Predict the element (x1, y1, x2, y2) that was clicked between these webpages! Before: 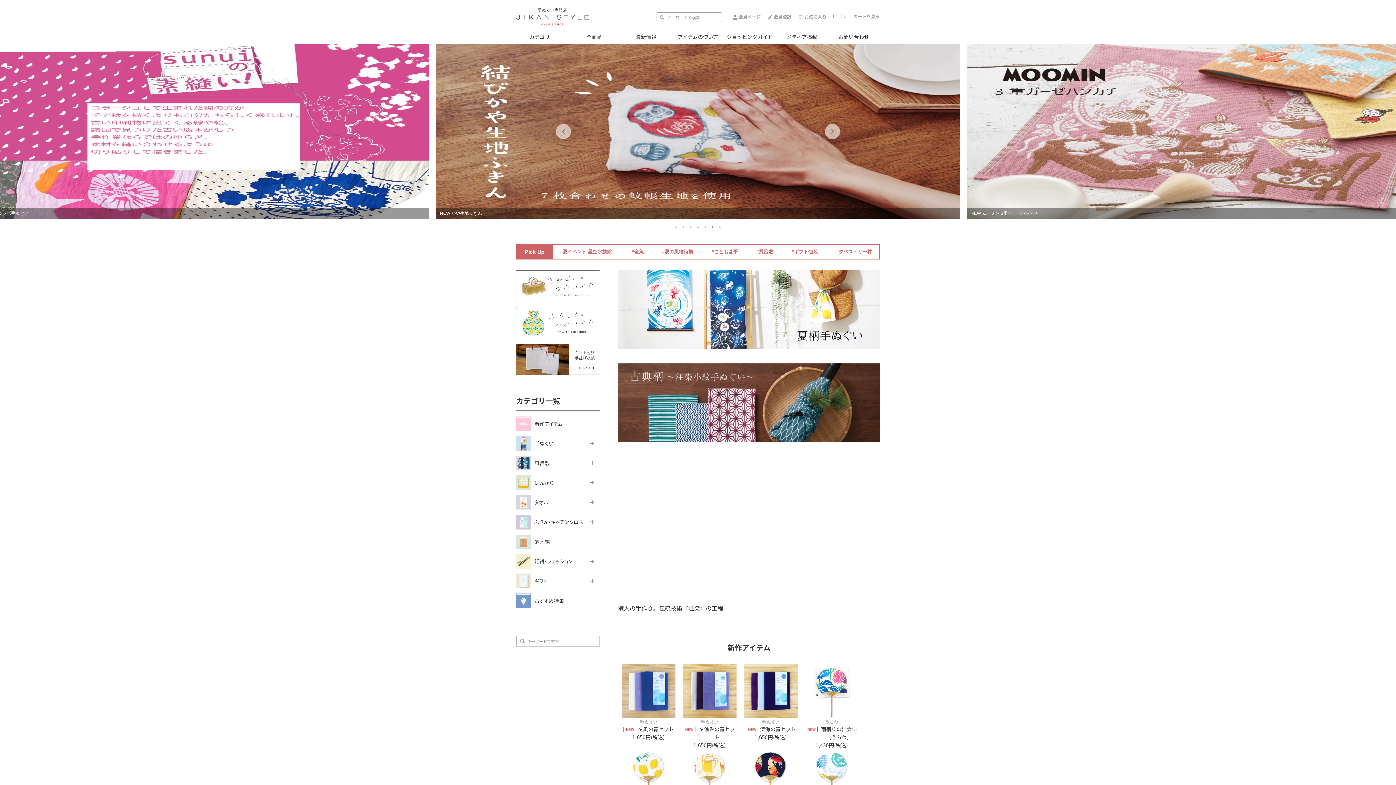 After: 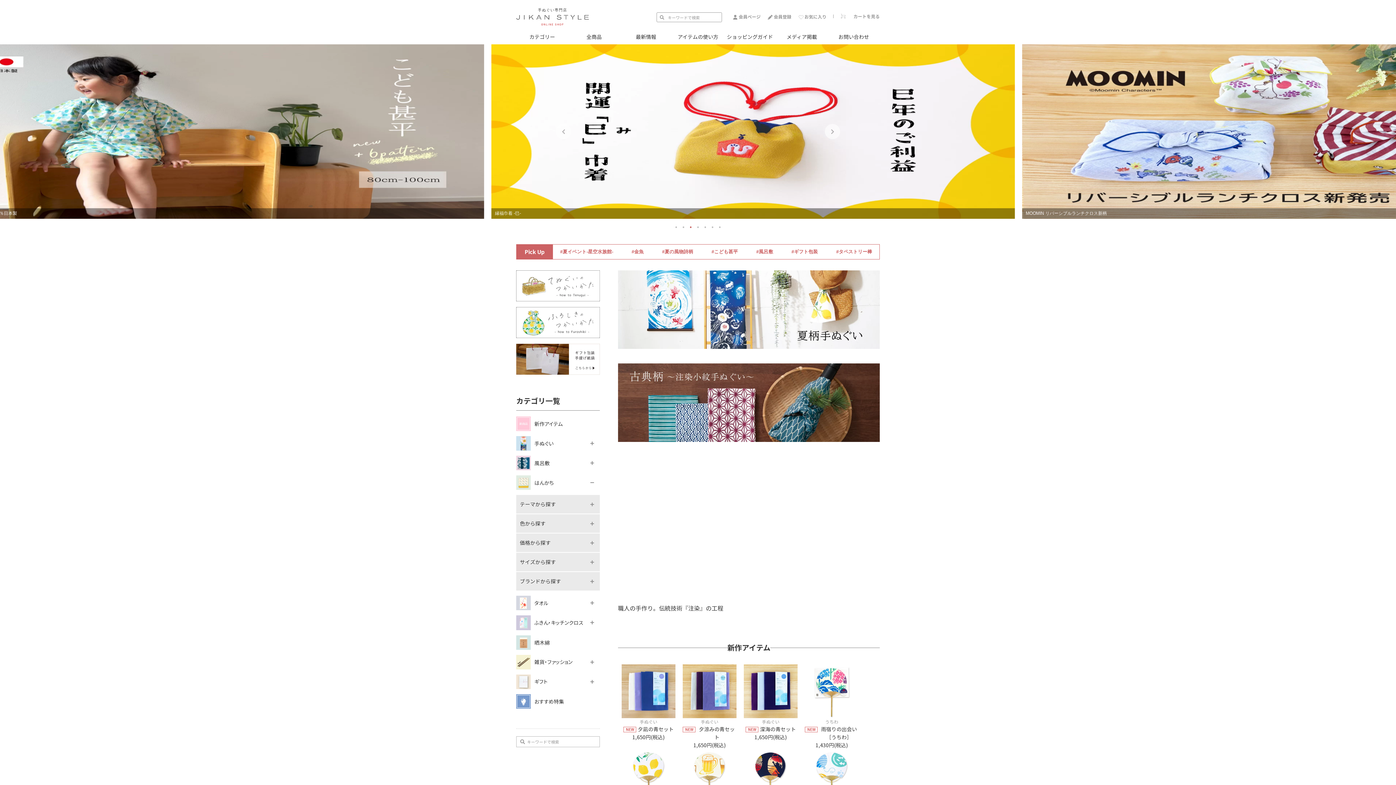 Action: label: はんかち bbox: (516, 475, 600, 490)